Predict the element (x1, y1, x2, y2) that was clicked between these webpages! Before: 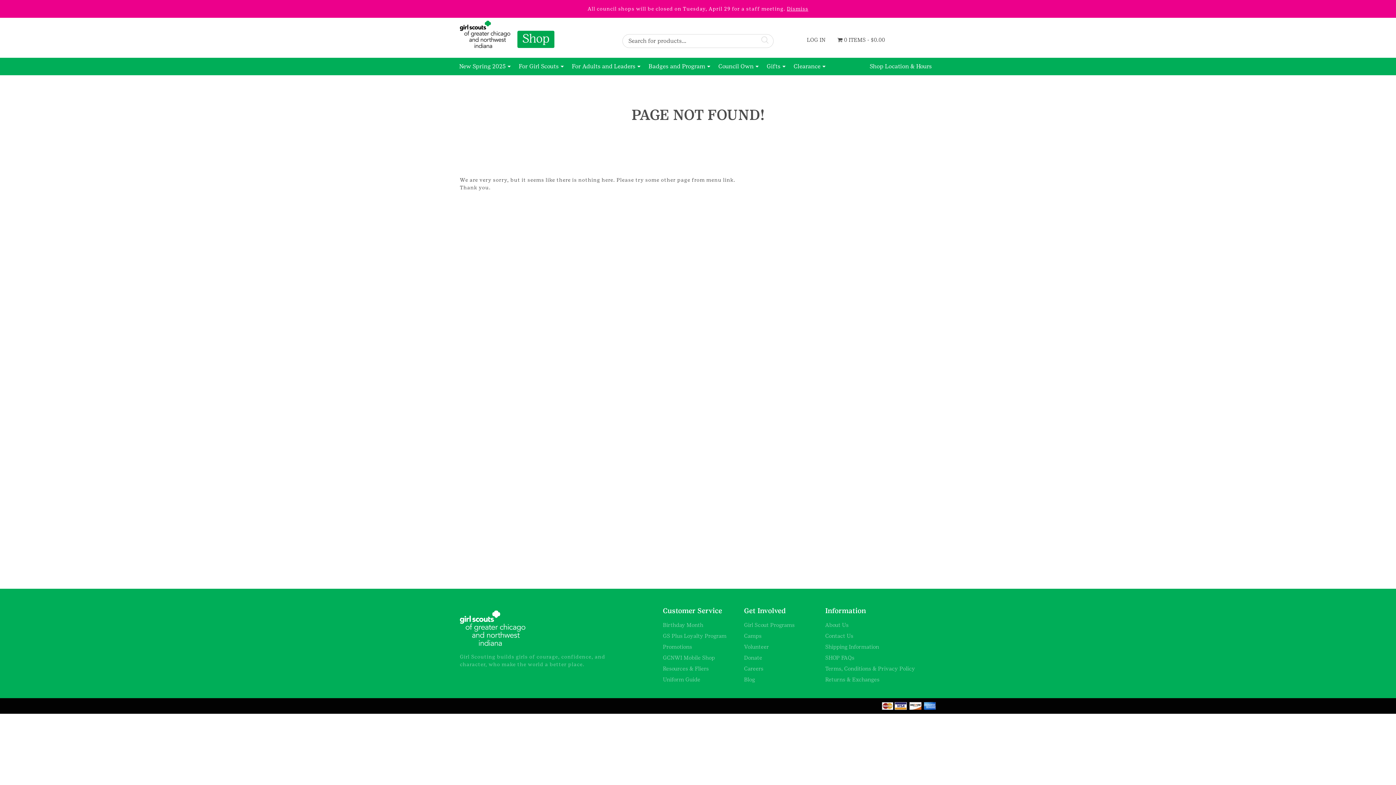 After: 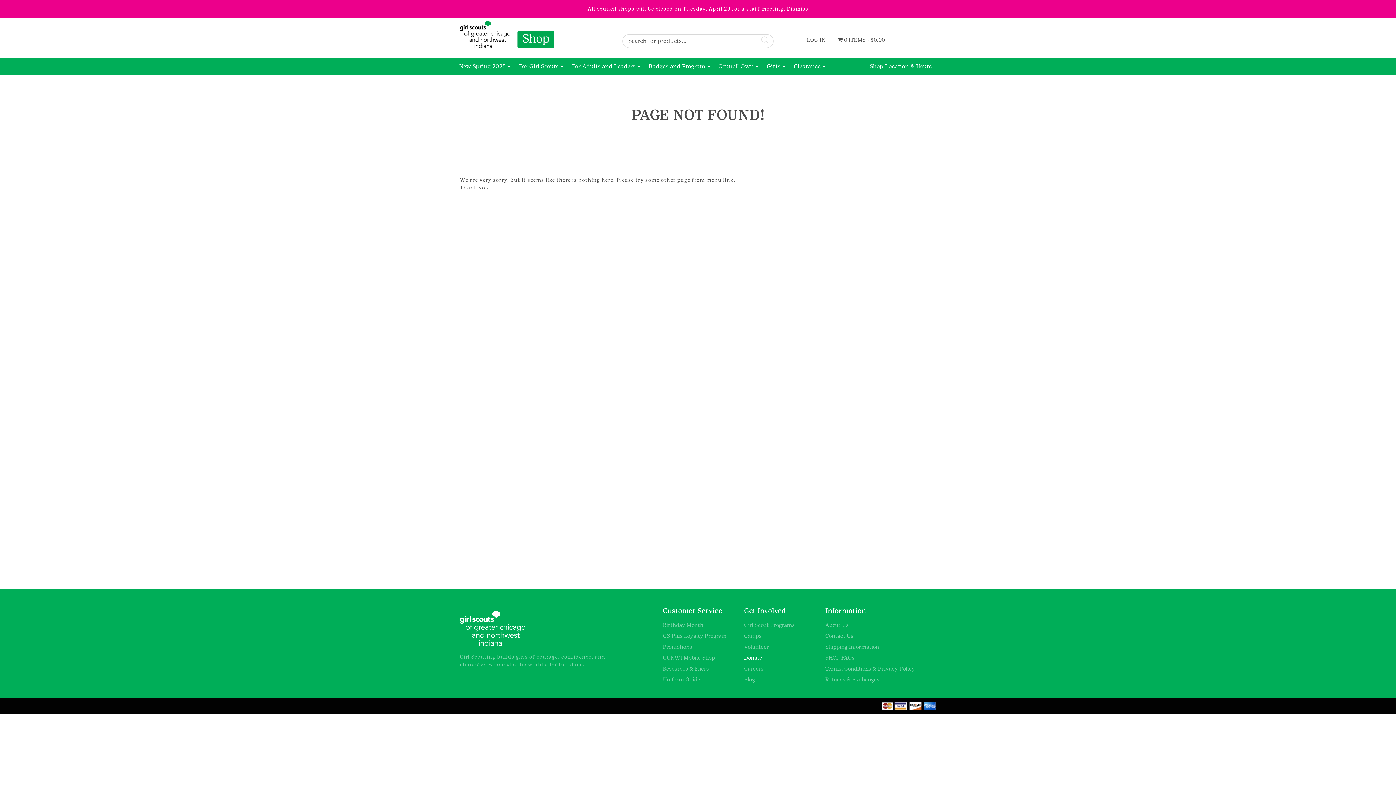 Action: bbox: (744, 654, 762, 661) label: Donate